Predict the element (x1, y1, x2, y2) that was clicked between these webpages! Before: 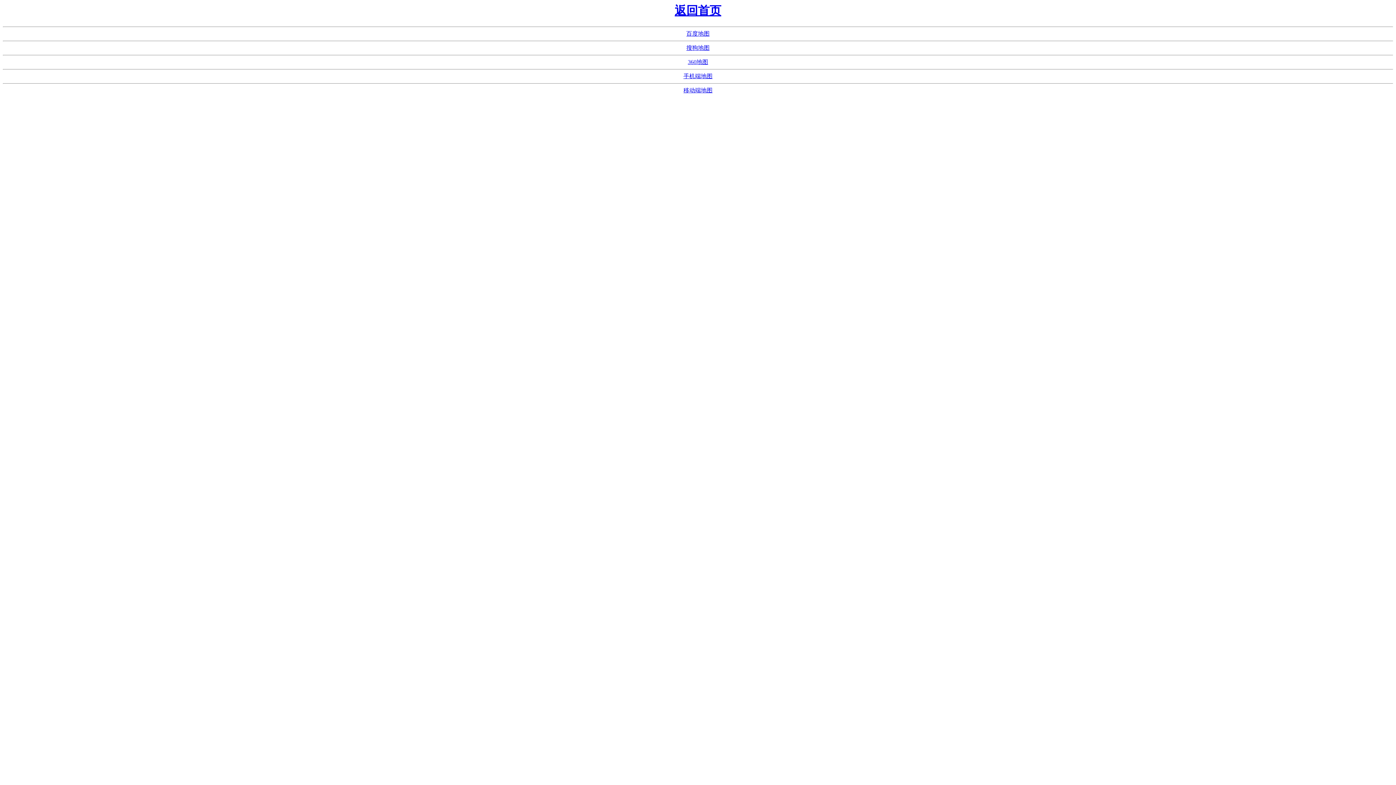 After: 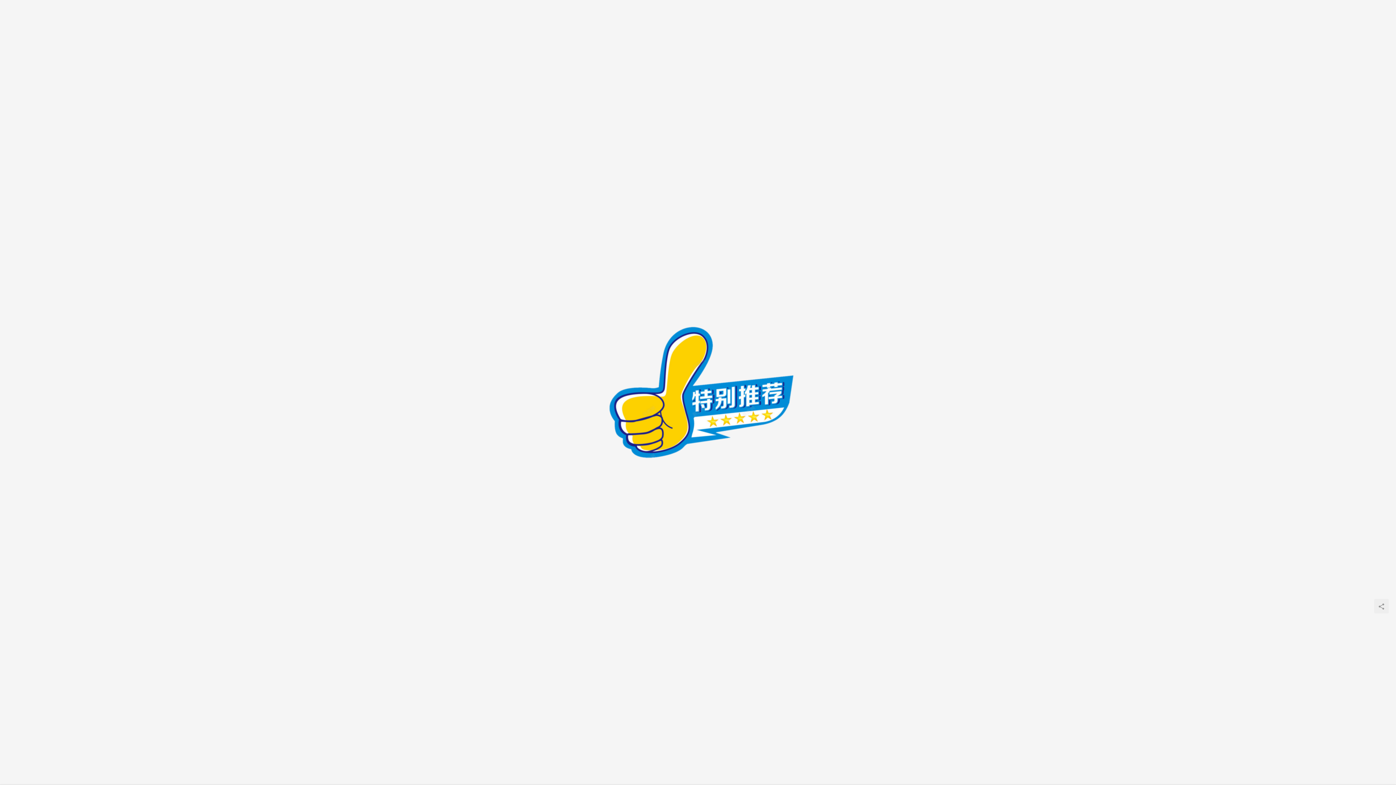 Action: label: 返回首页 bbox: (674, 4, 721, 17)